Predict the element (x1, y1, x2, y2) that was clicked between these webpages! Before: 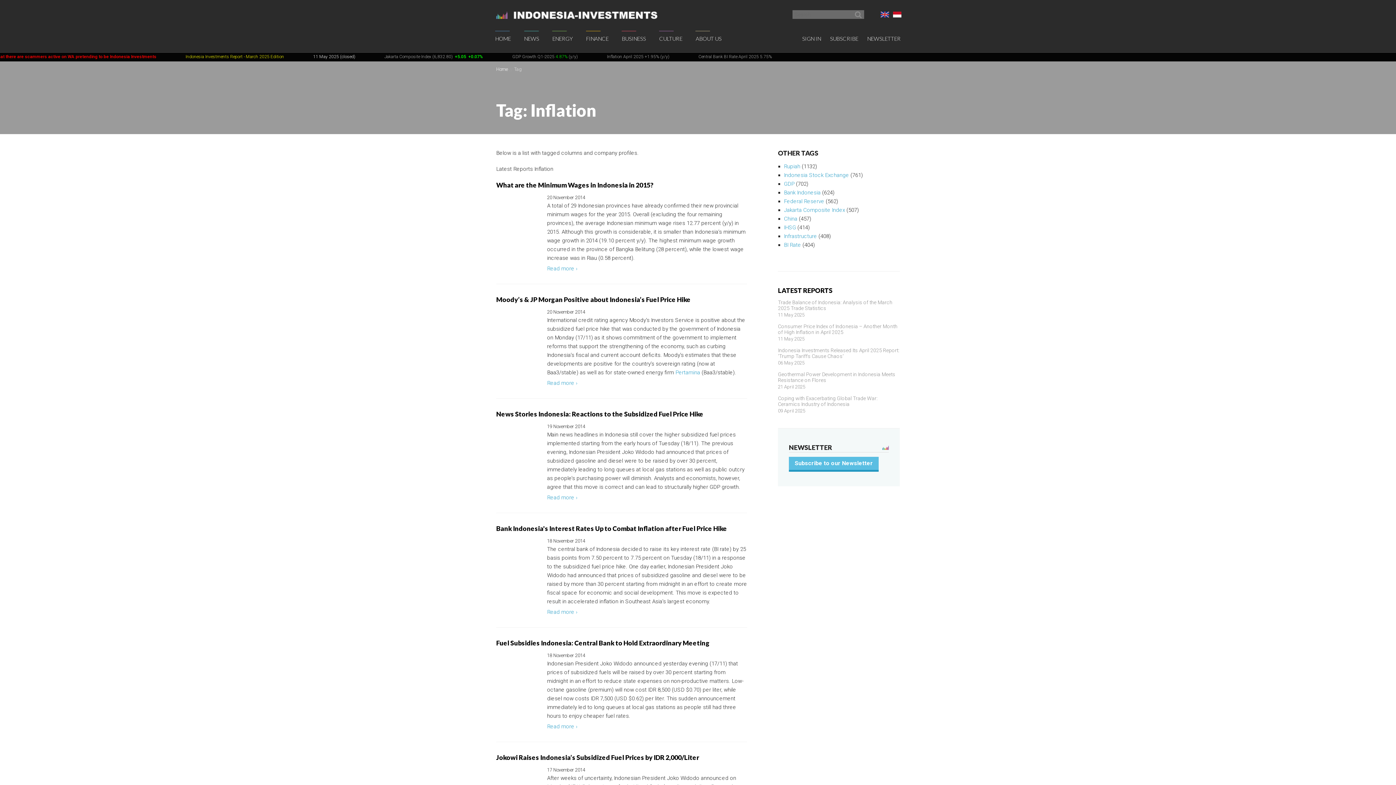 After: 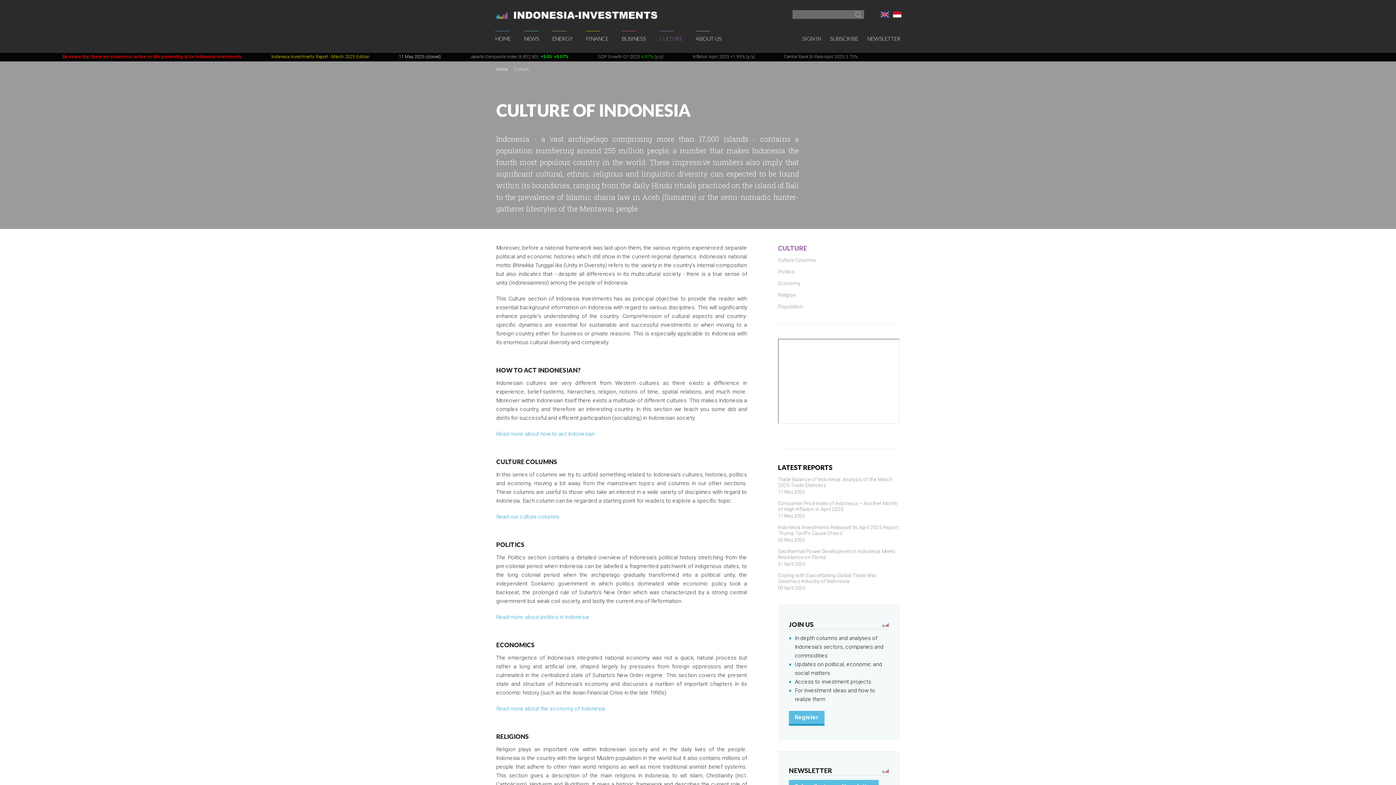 Action: bbox: (654, 25, 685, 52) label: CULTURE